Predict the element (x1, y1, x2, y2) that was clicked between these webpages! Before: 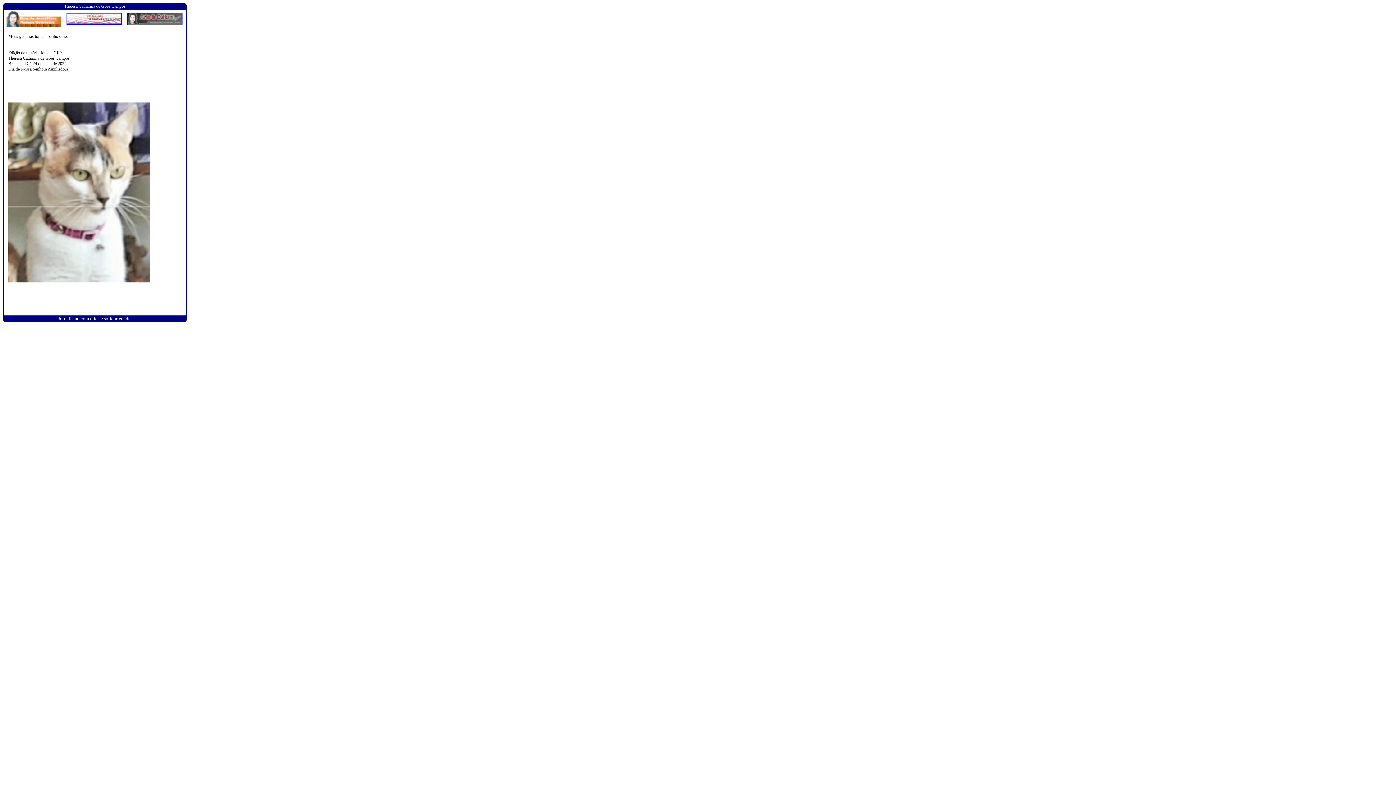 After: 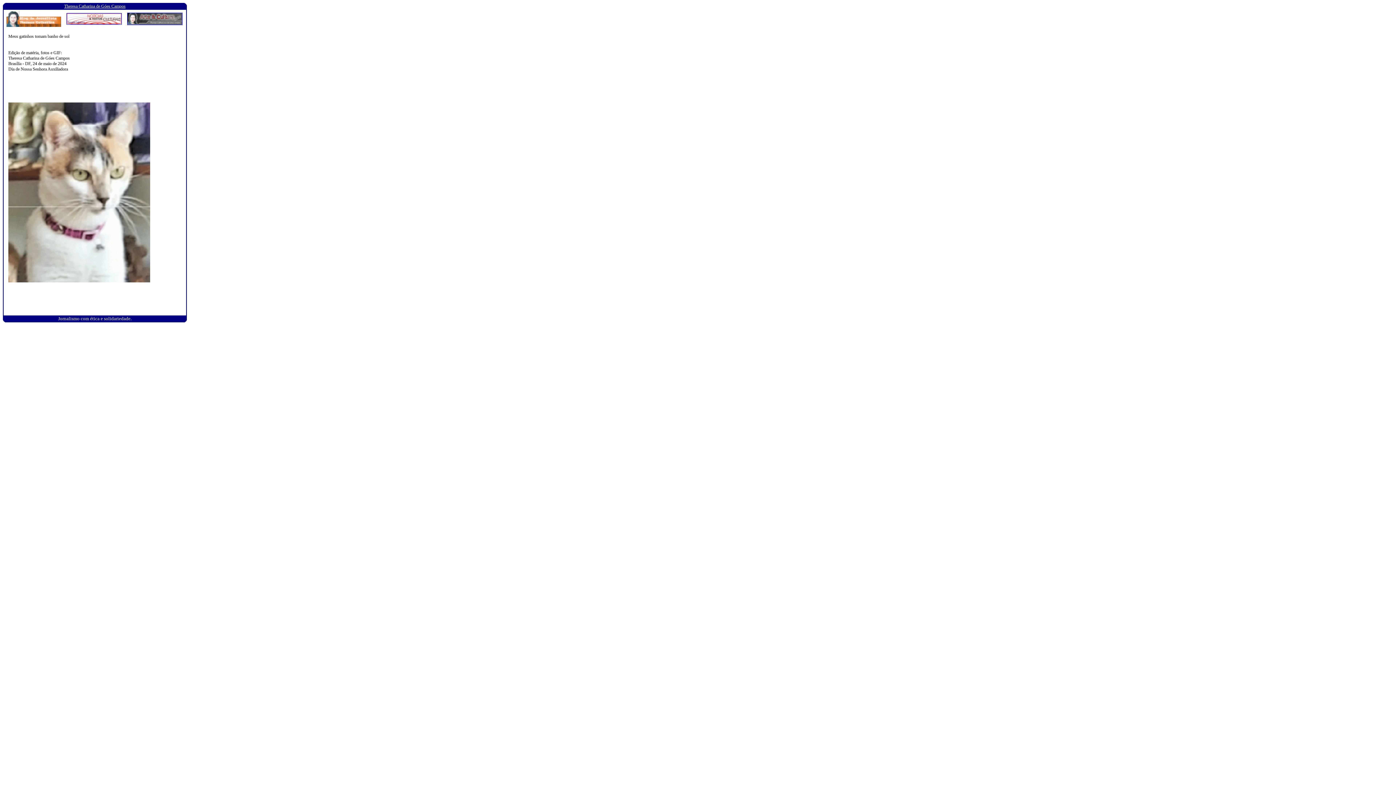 Action: bbox: (127, 21, 182, 26)